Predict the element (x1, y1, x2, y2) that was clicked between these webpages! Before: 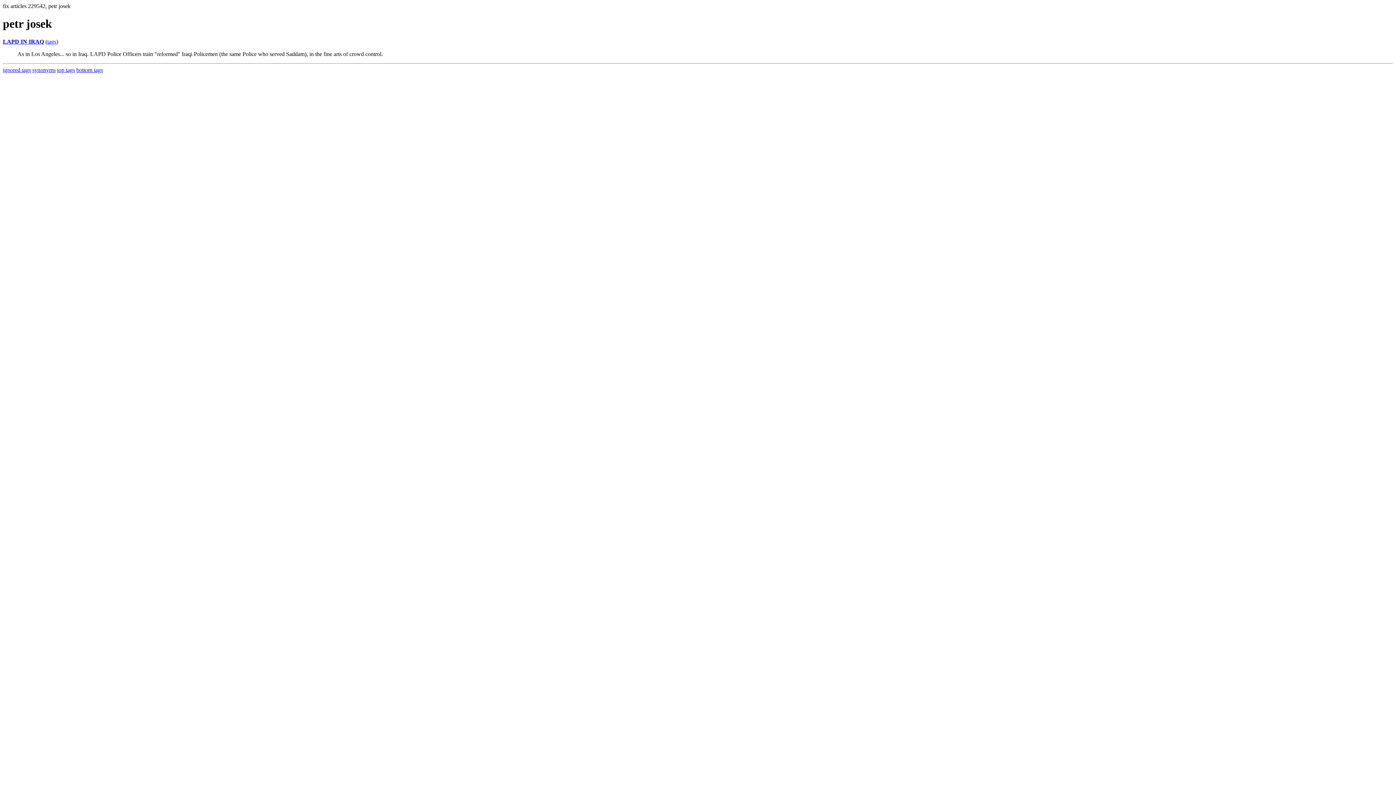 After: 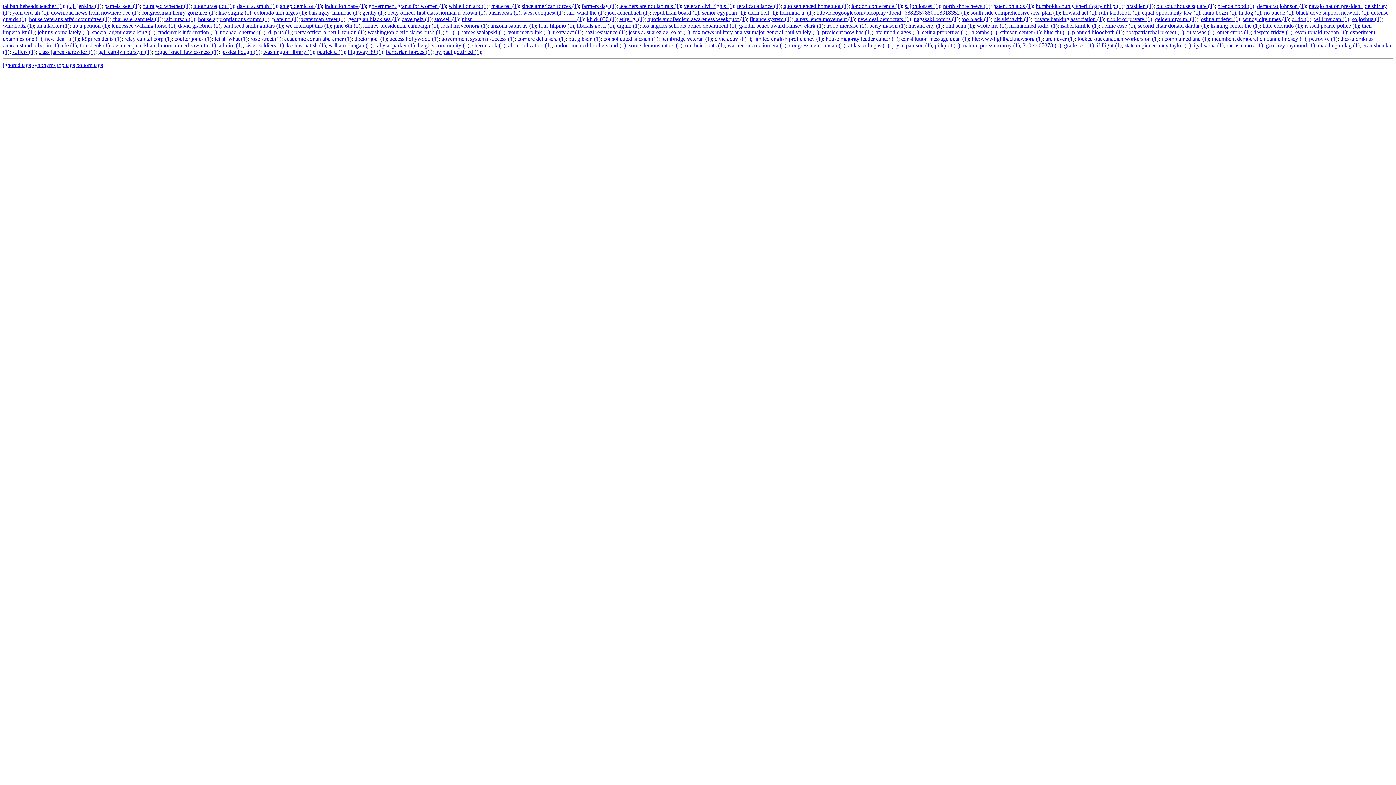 Action: bbox: (76, 66, 102, 73) label: bottom tags